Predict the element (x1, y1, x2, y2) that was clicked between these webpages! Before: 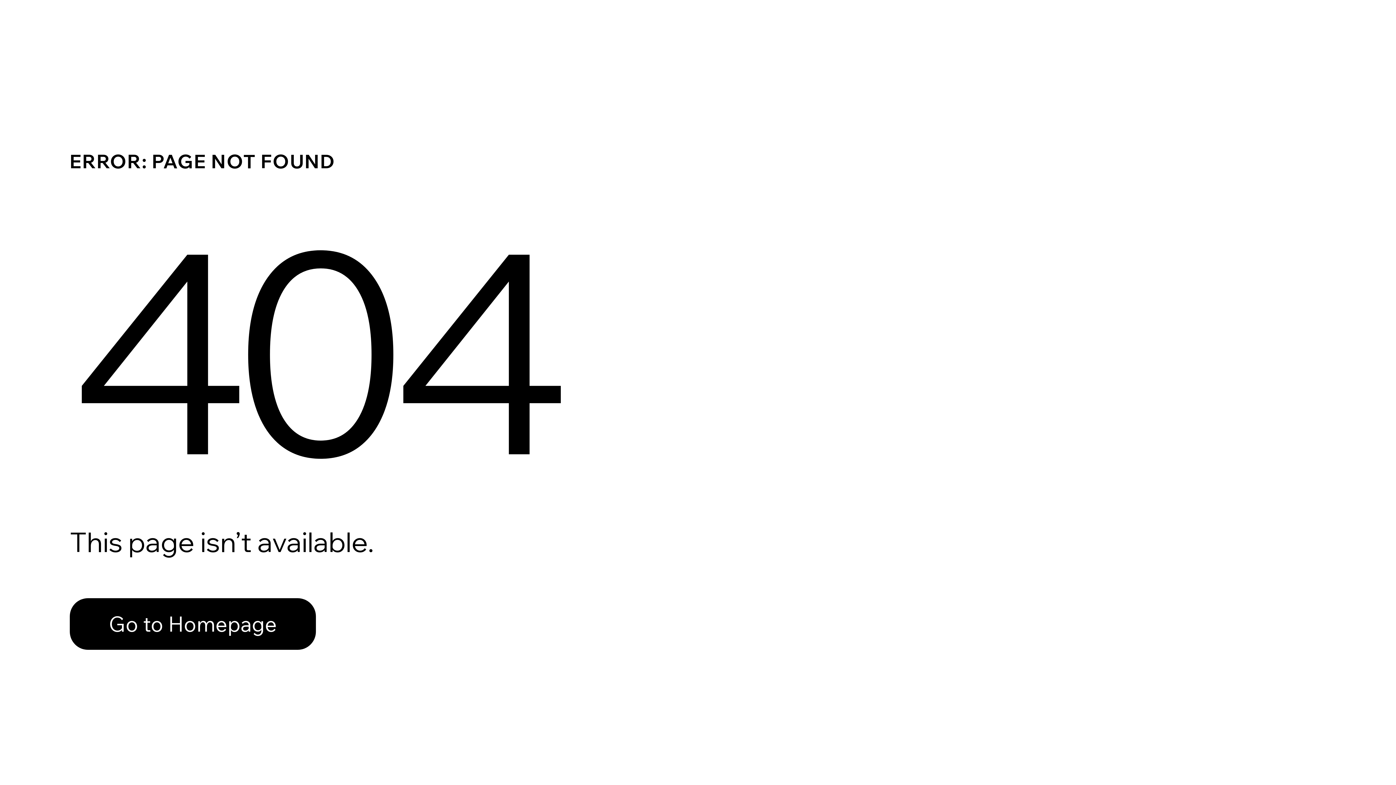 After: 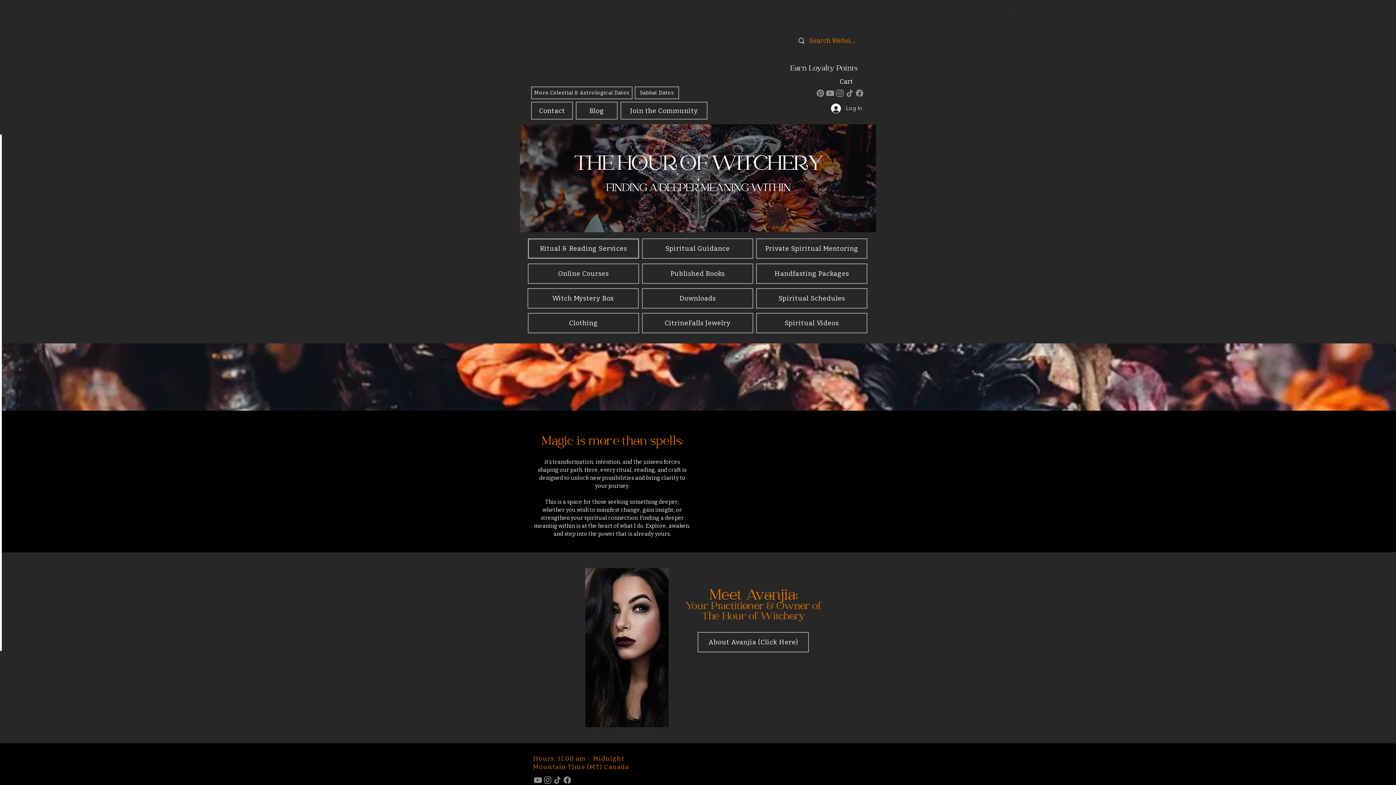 Action: bbox: (69, 582, 768, 659) label: Go to Homepage